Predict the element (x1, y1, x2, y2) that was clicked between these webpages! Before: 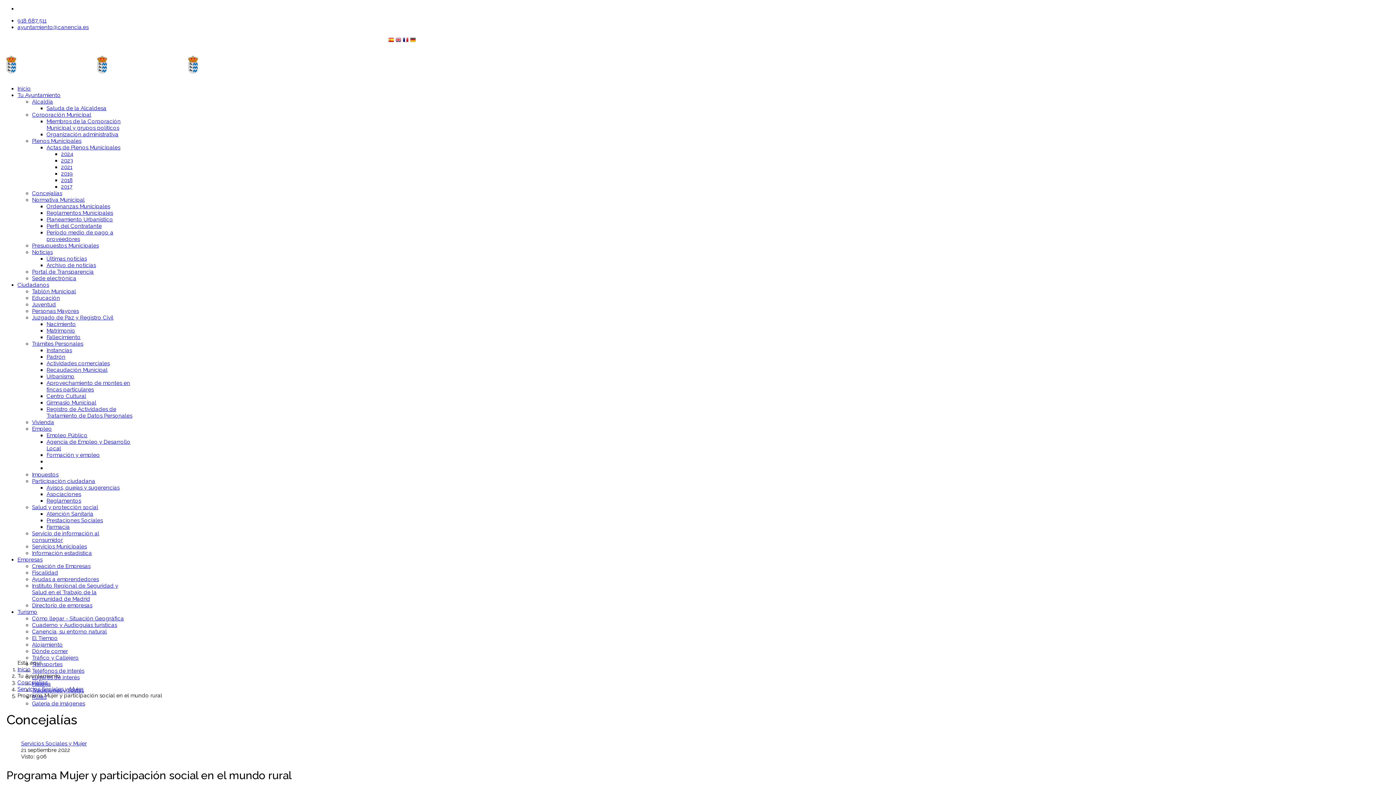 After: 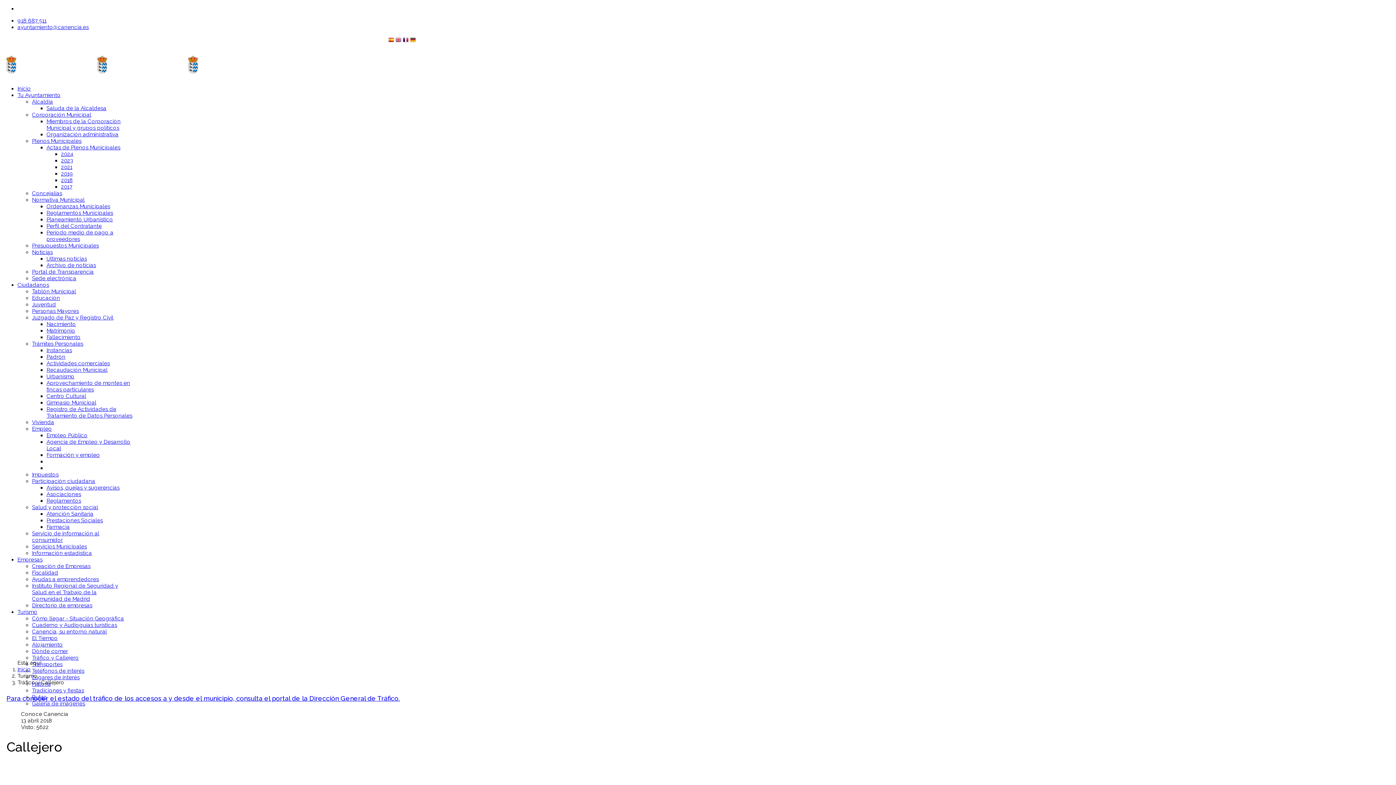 Action: bbox: (32, 654, 78, 661) label: Tráfico y Callejero